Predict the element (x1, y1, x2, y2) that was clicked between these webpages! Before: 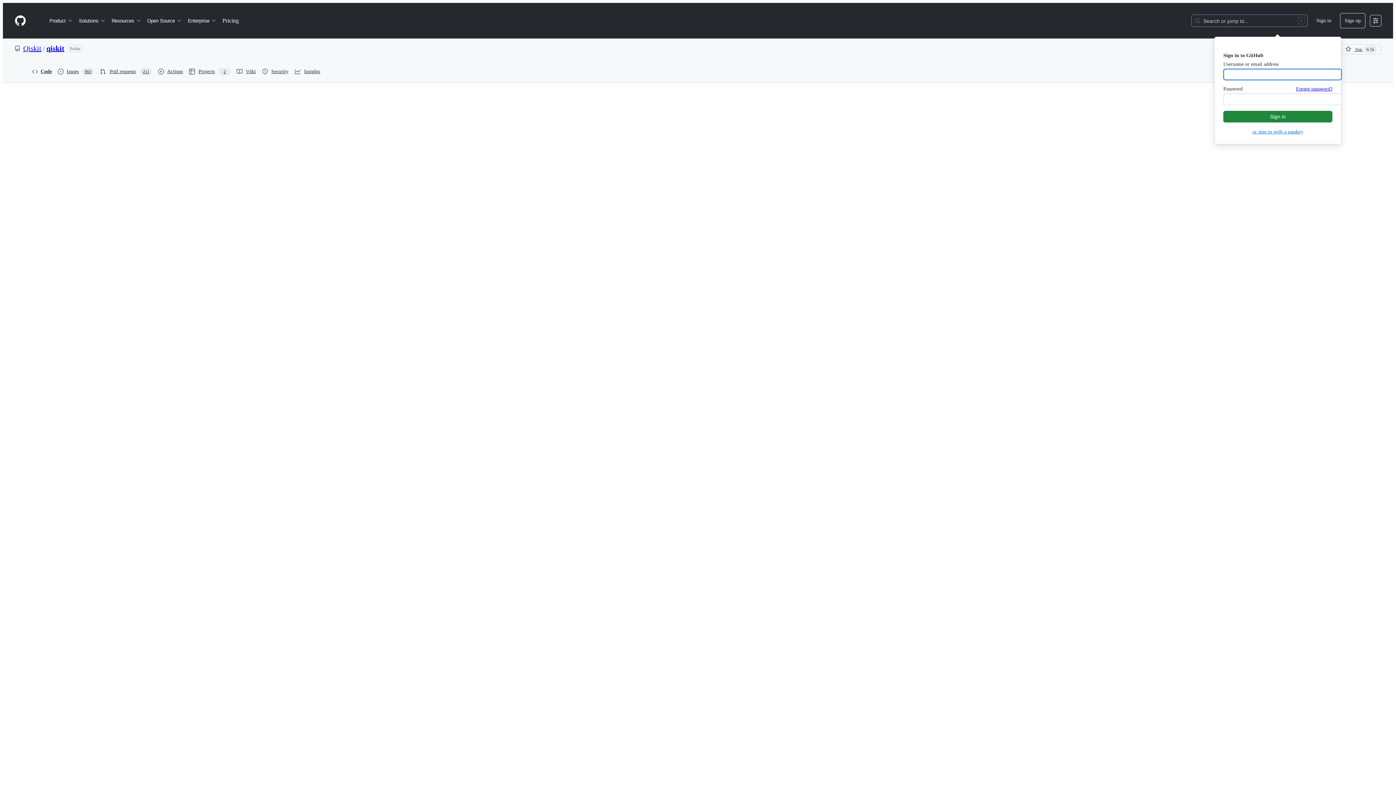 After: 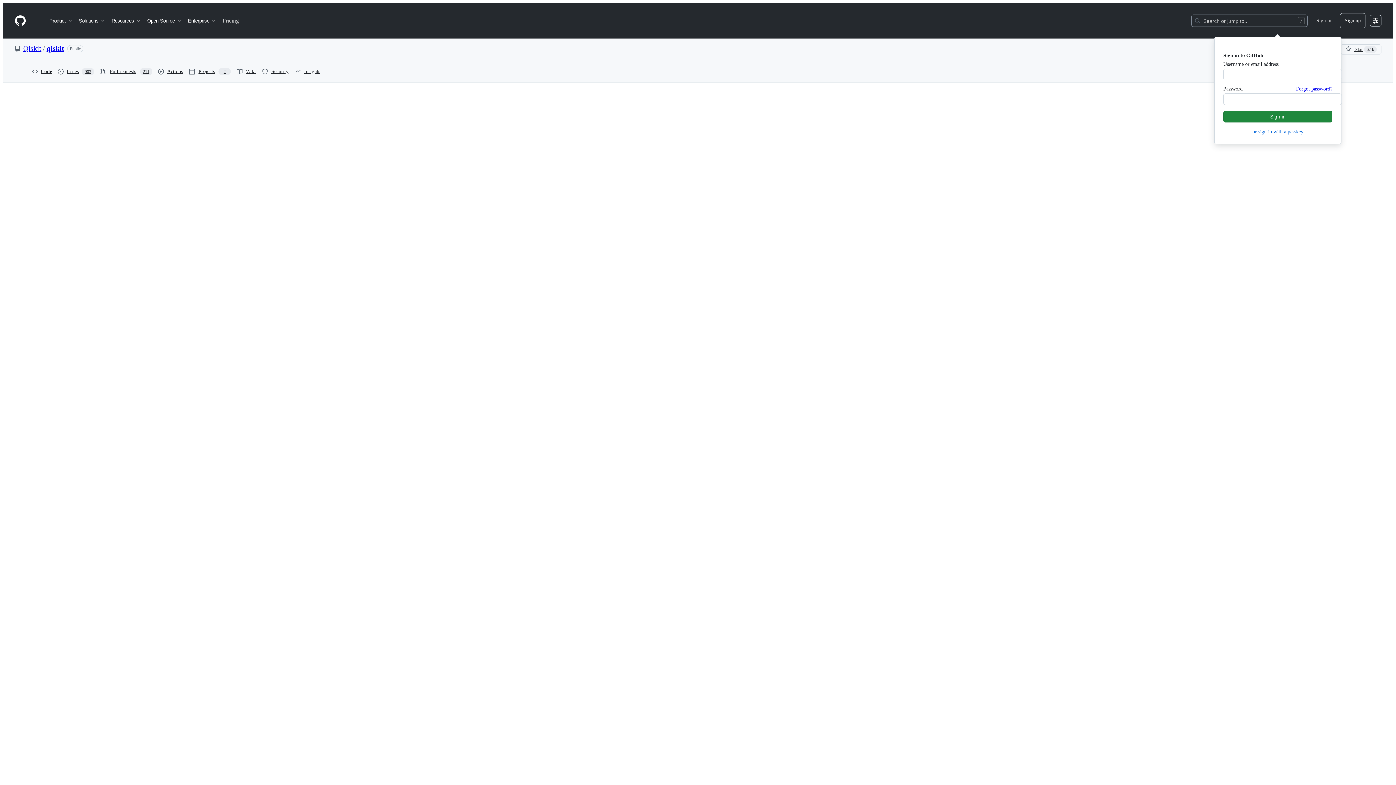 Action: bbox: (219, 14, 241, 26) label: Pricing